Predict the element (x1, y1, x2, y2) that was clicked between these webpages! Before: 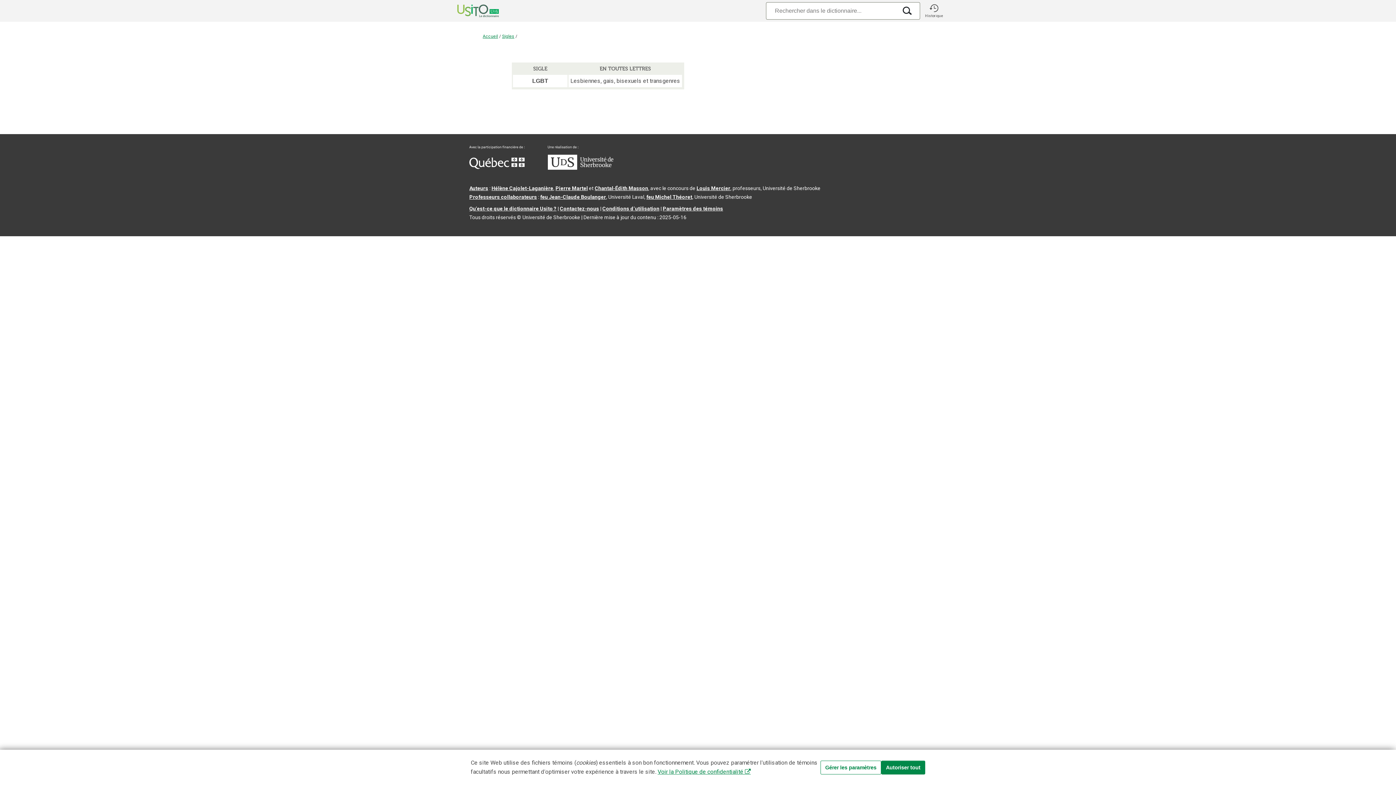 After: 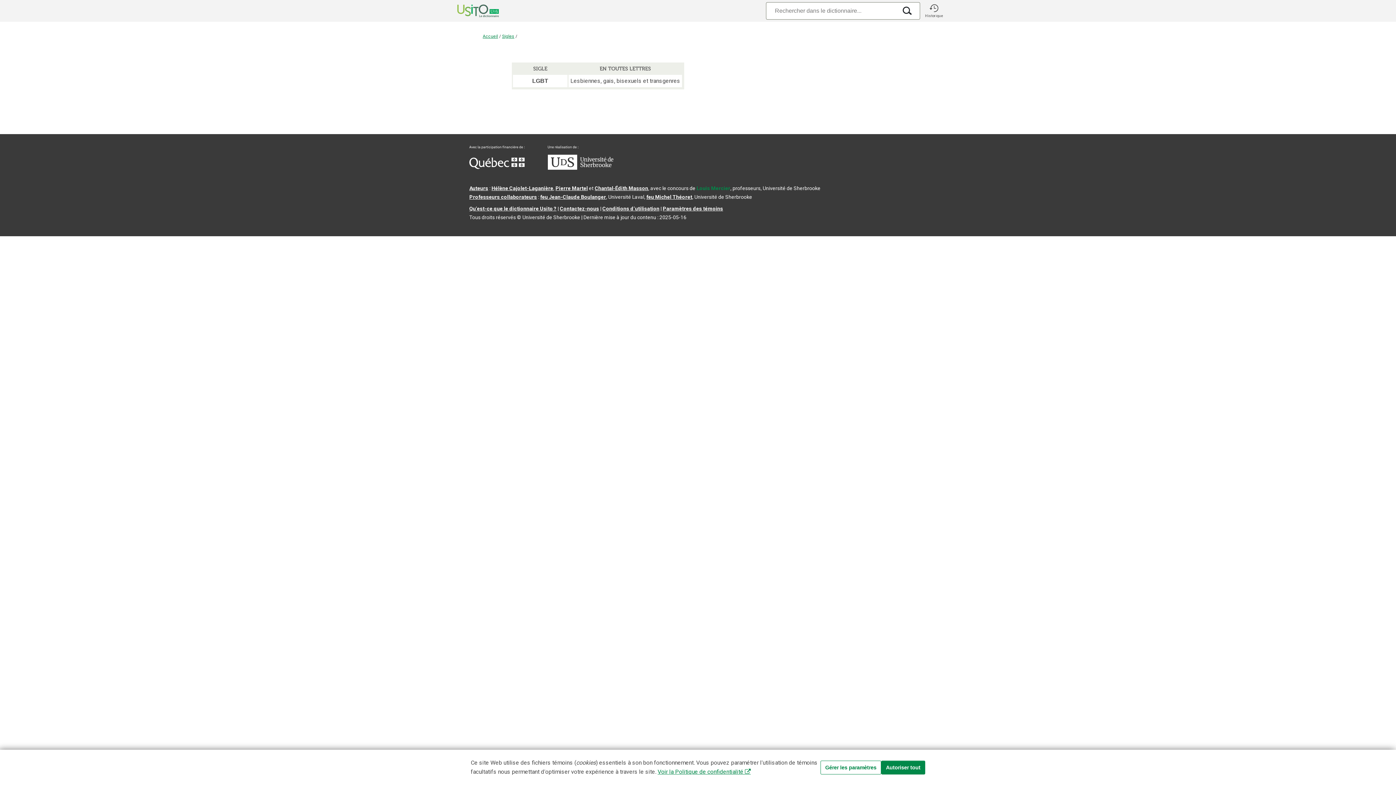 Action: label: Louis Mercier bbox: (696, 185, 730, 191)